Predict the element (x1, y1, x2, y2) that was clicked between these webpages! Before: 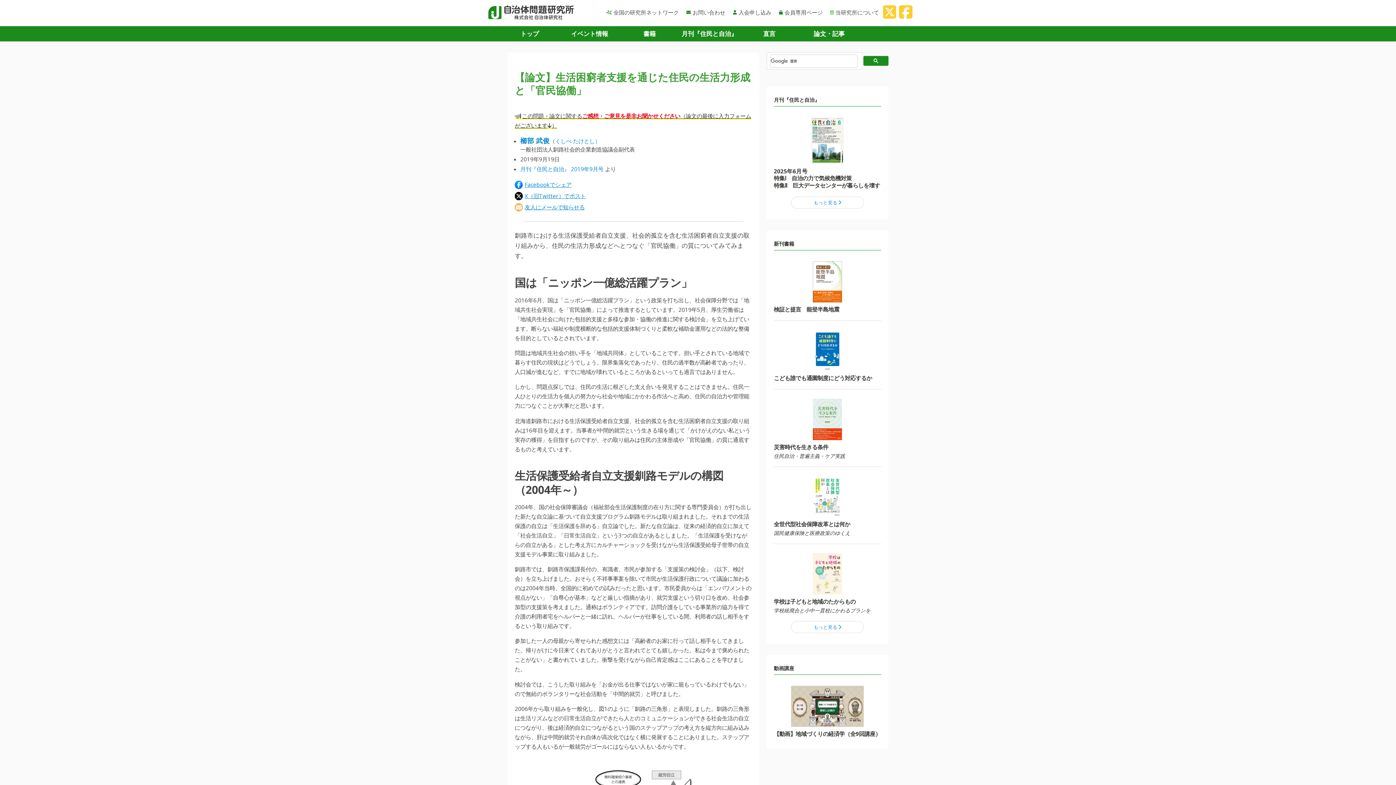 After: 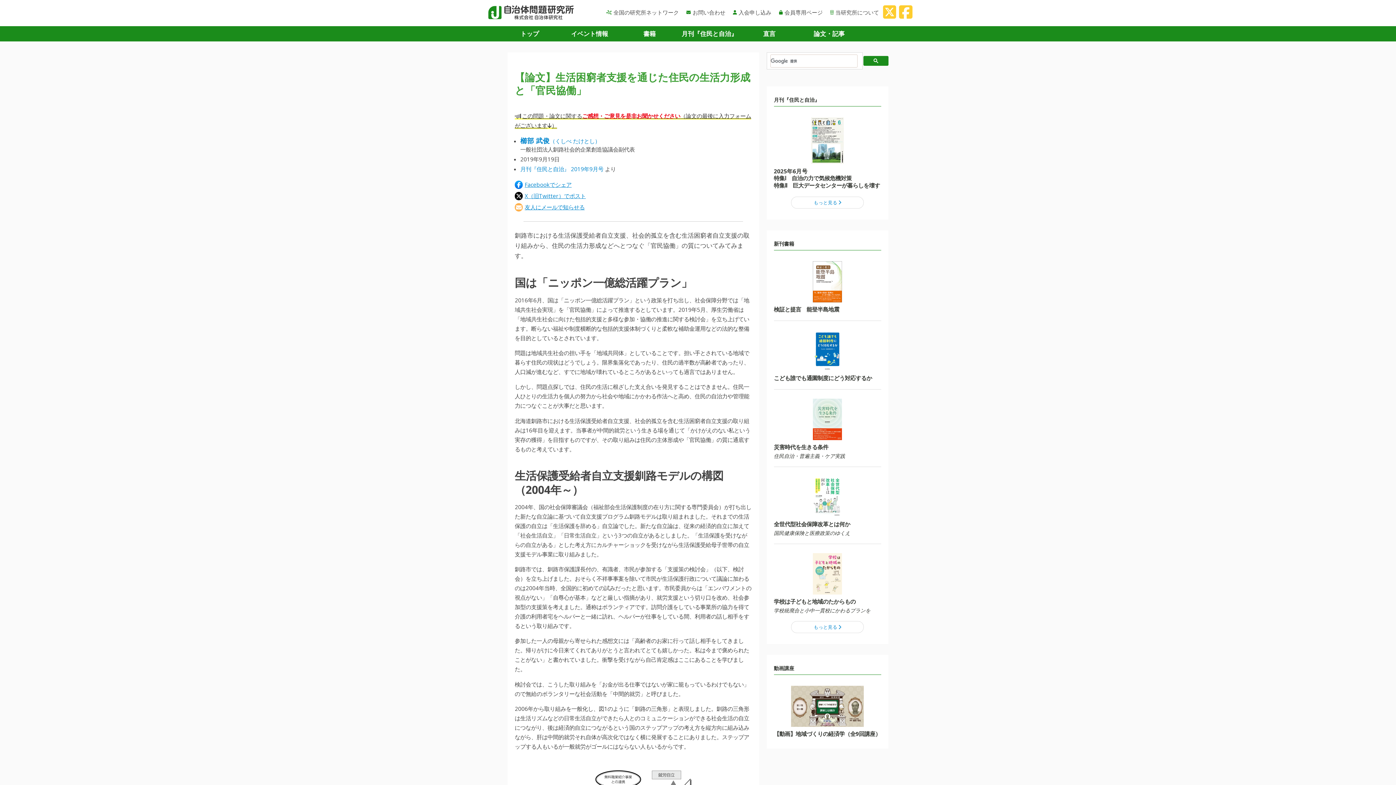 Action: bbox: (514, 180, 751, 188) label: Facebookでシェア